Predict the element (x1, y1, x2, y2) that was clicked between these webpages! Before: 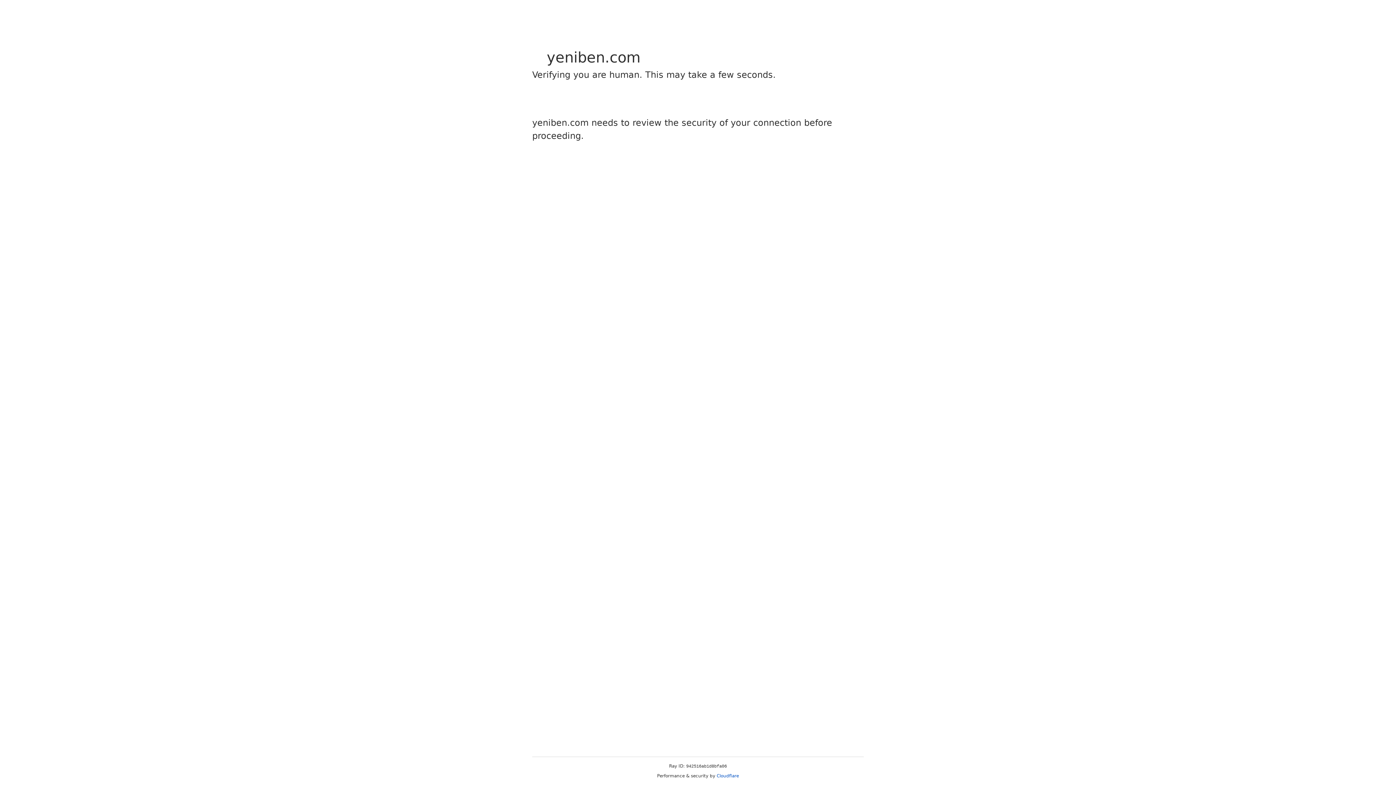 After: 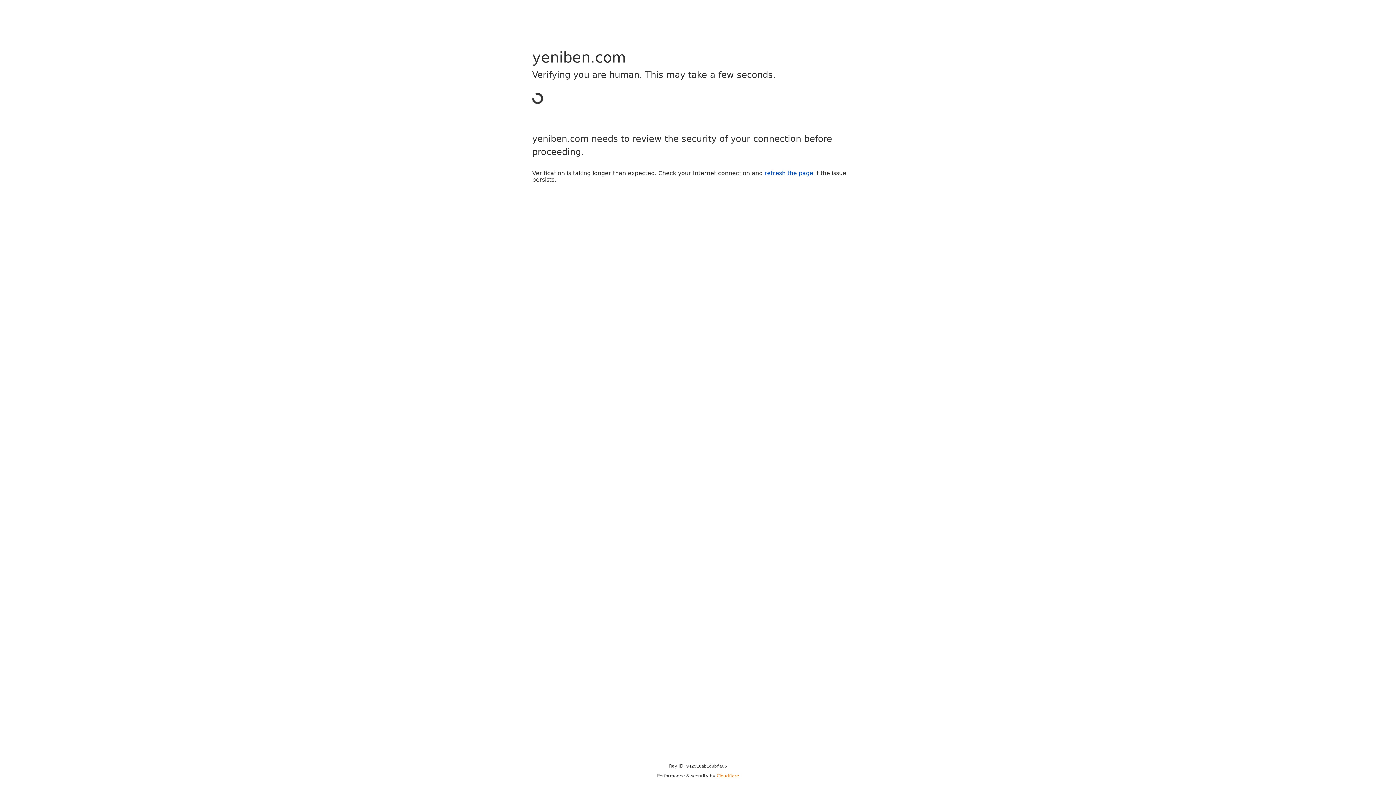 Action: bbox: (716, 773, 739, 778) label: Cloudflare